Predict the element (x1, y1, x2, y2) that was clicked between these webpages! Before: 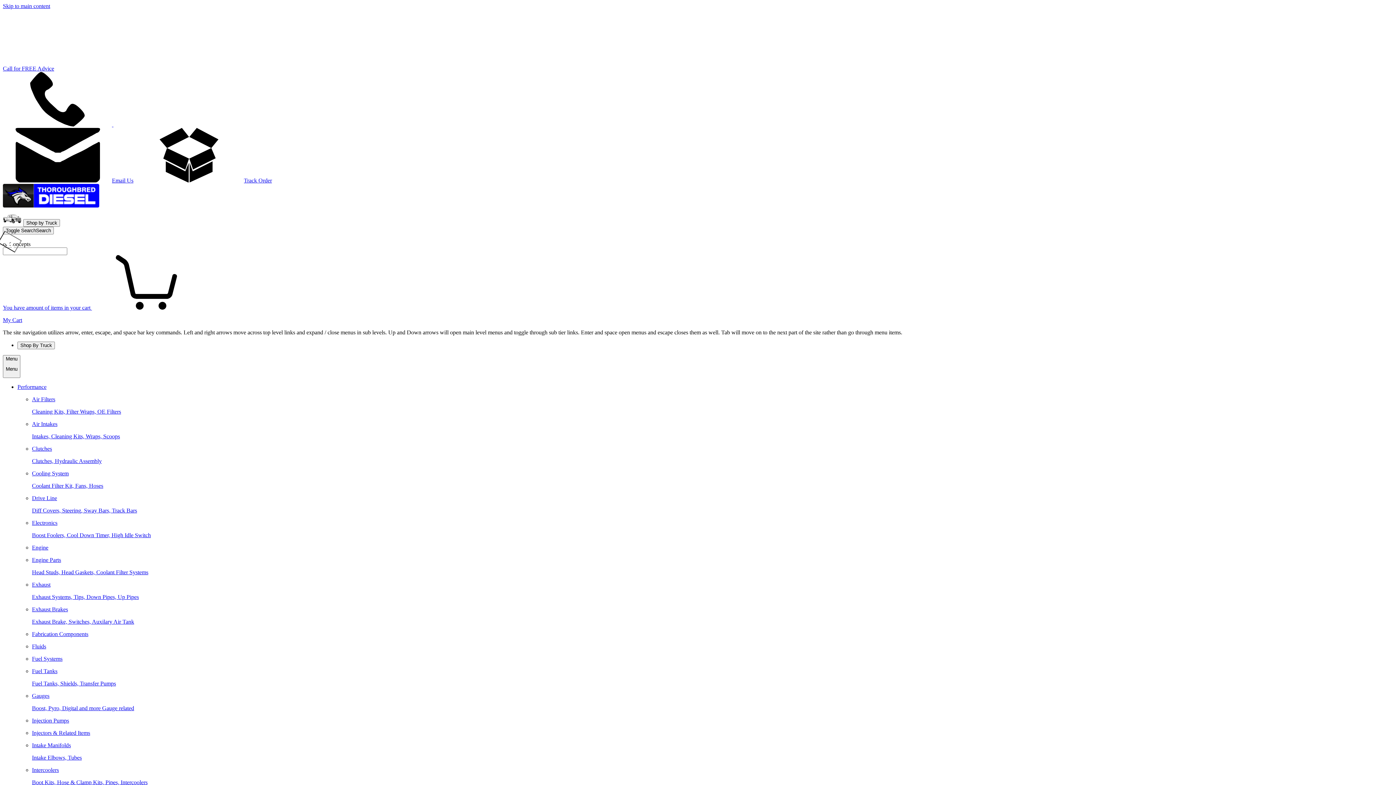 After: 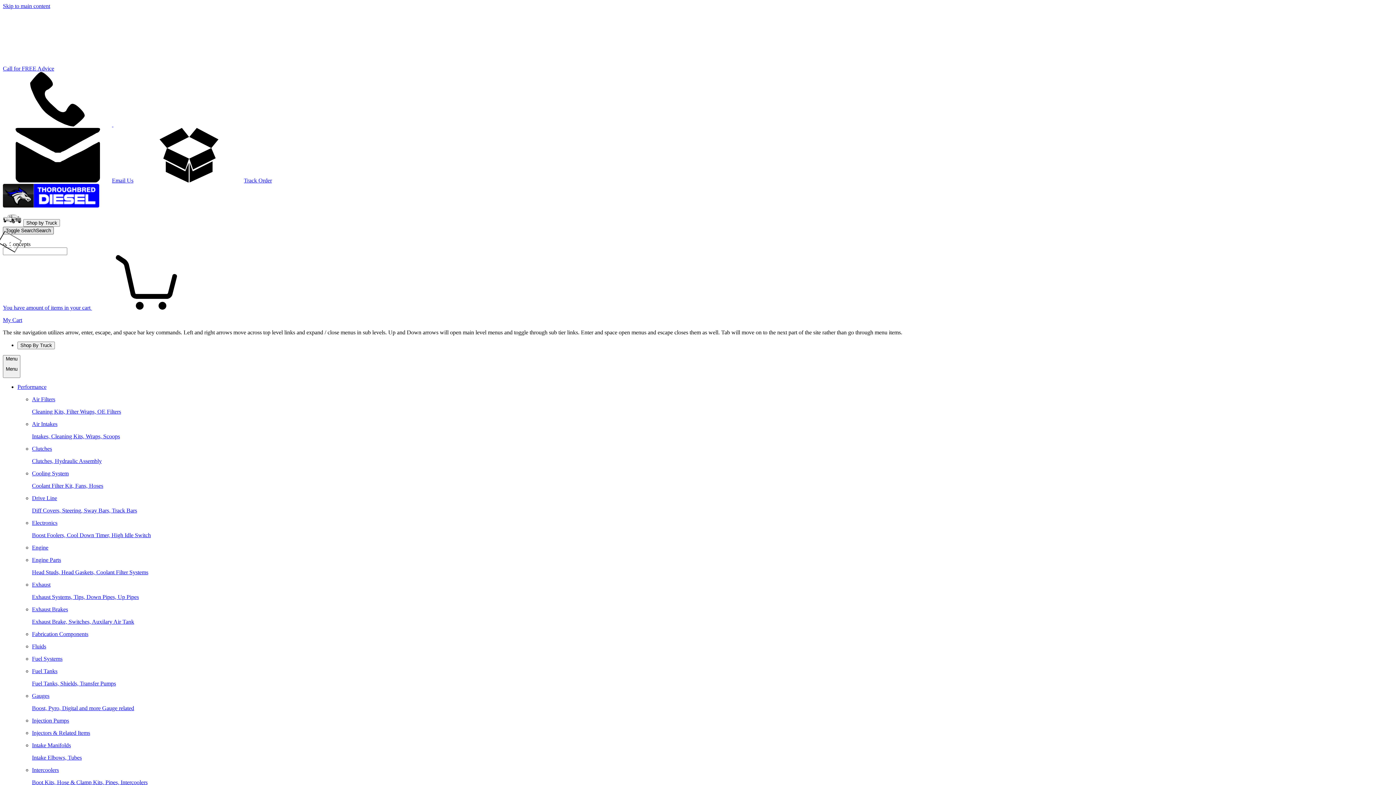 Action: label: Toggle SearchSearch bbox: (2, 226, 53, 234)